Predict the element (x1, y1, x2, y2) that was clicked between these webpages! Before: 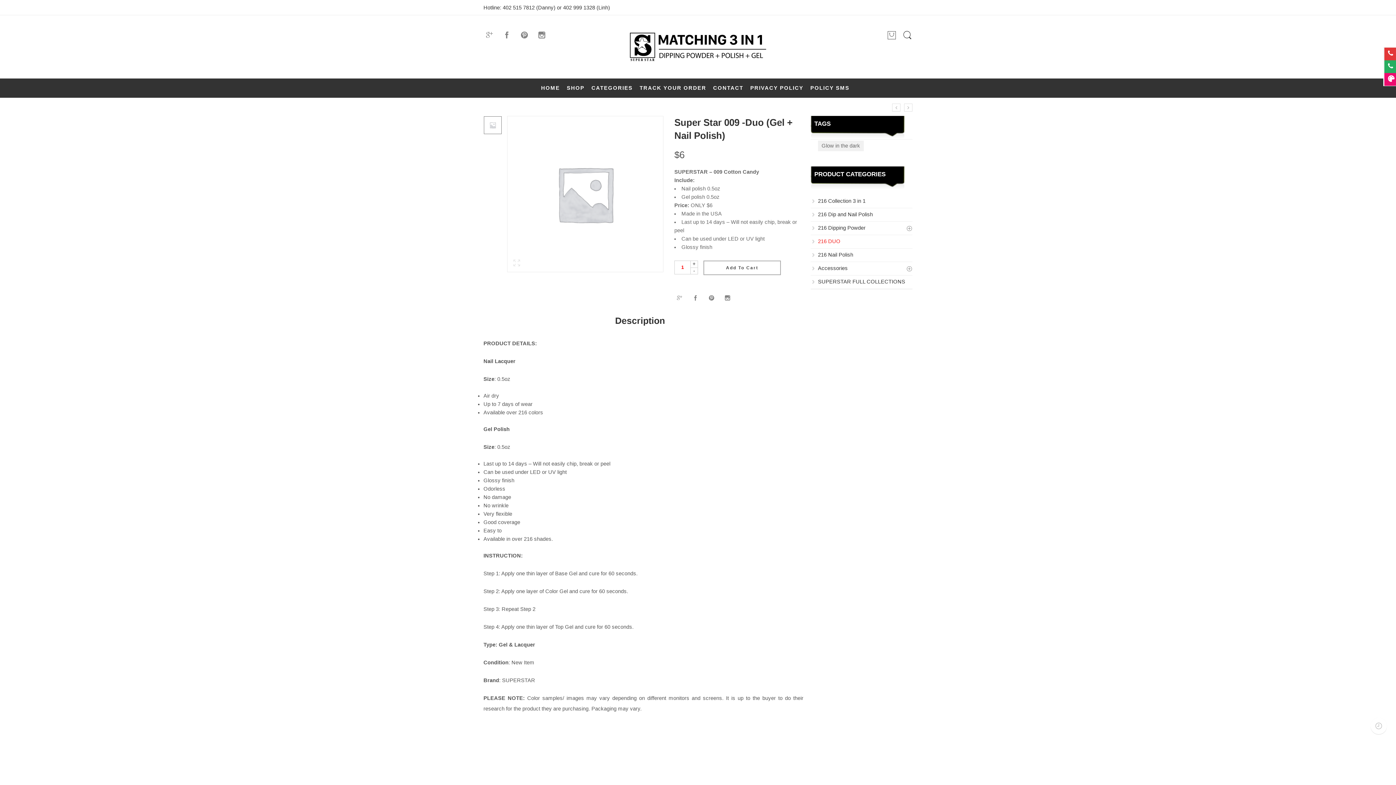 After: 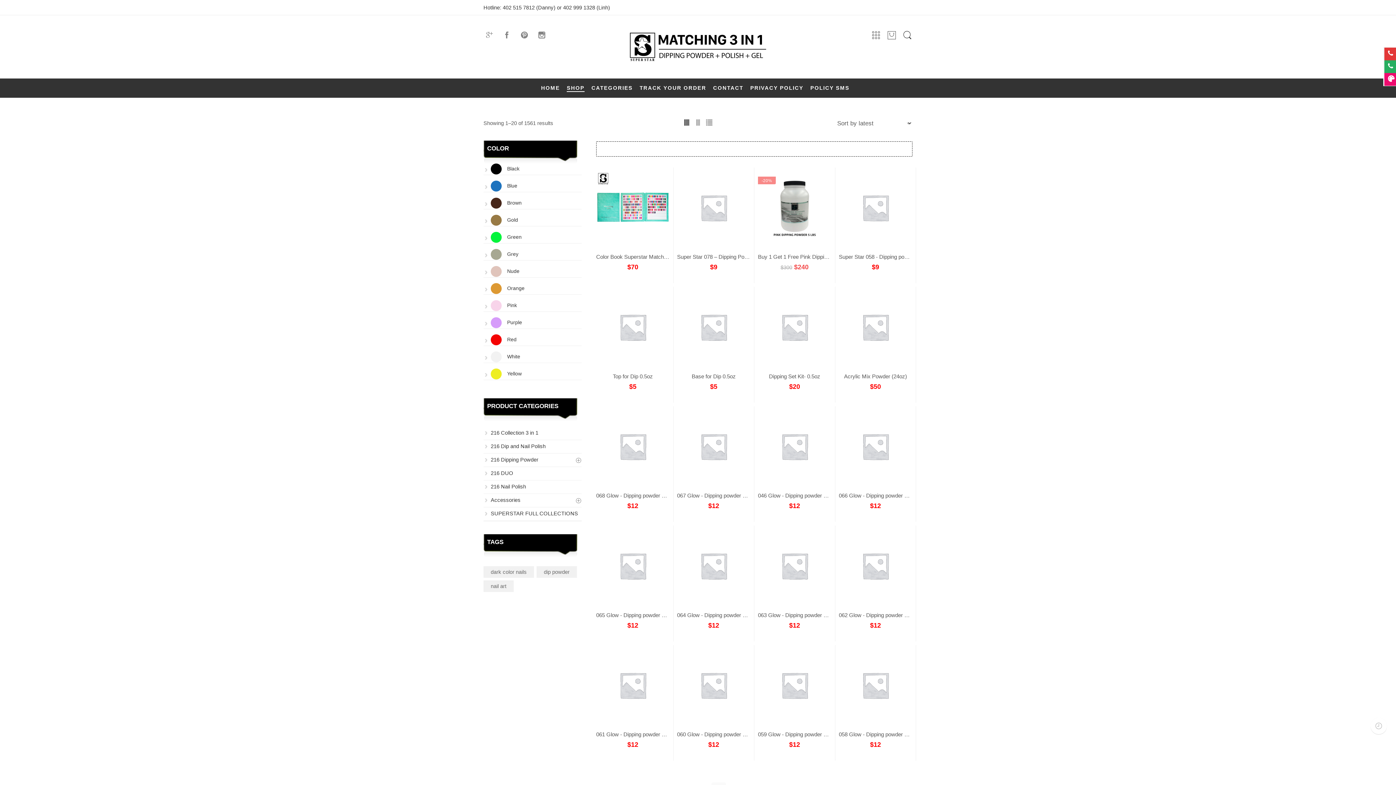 Action: label: SHOP bbox: (566, 78, 590, 97)